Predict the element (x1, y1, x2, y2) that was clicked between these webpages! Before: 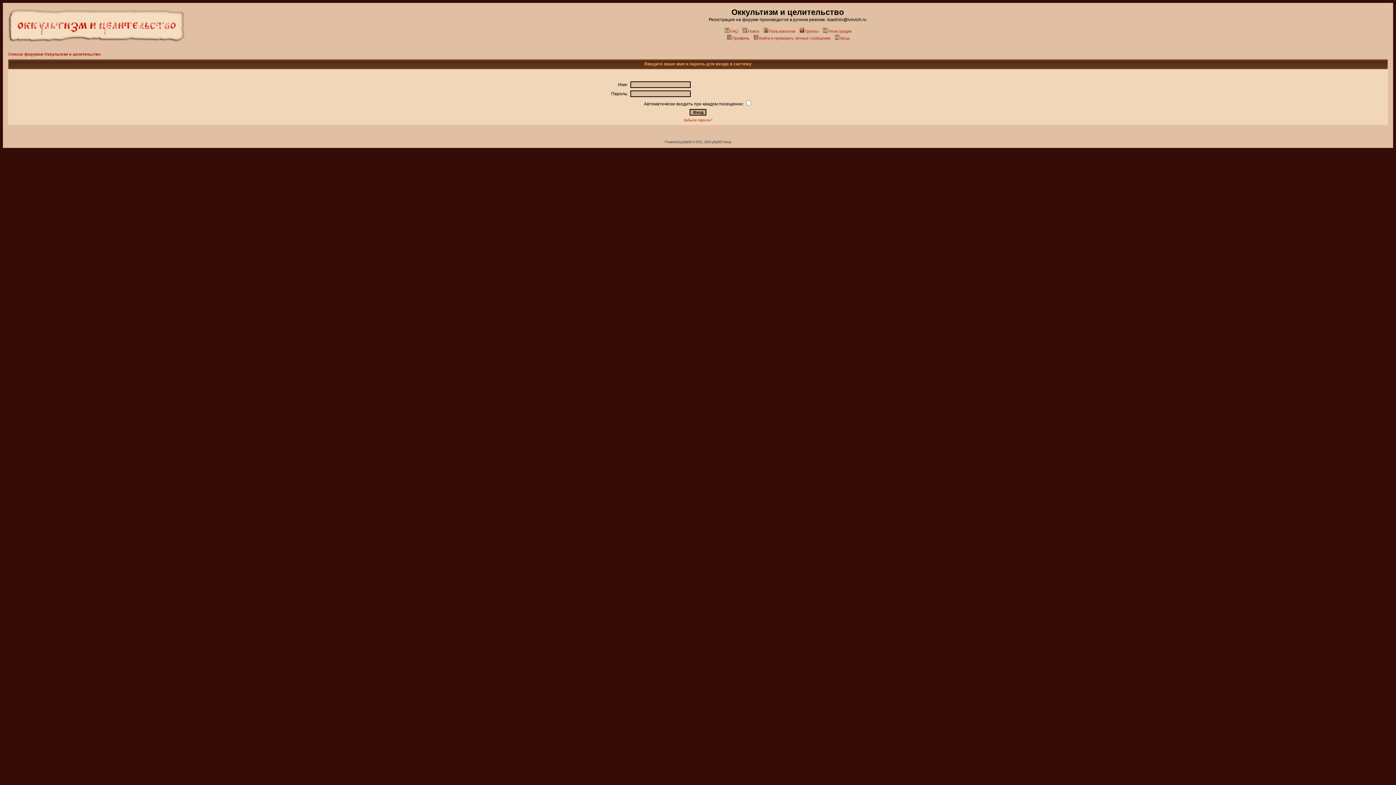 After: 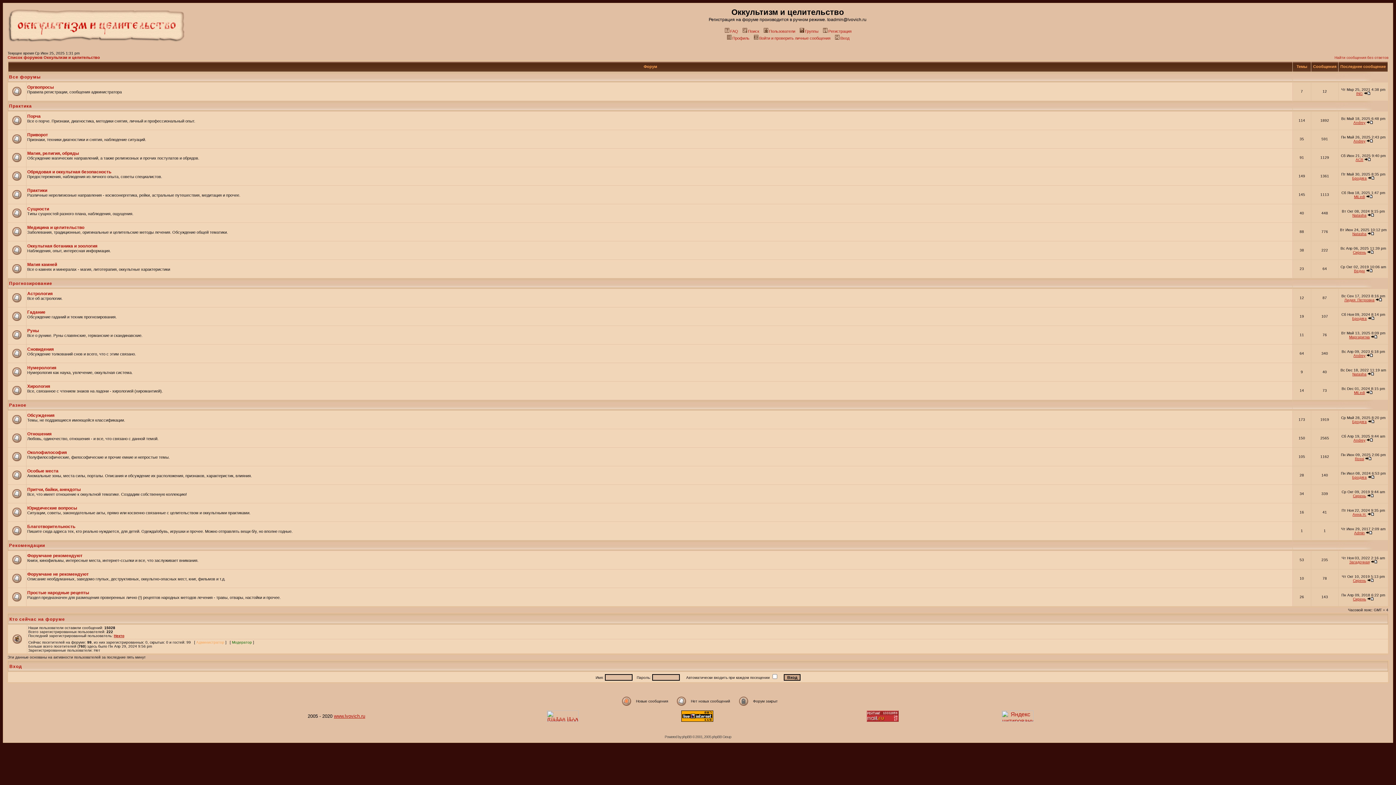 Action: bbox: (6, 38, 186, 45)